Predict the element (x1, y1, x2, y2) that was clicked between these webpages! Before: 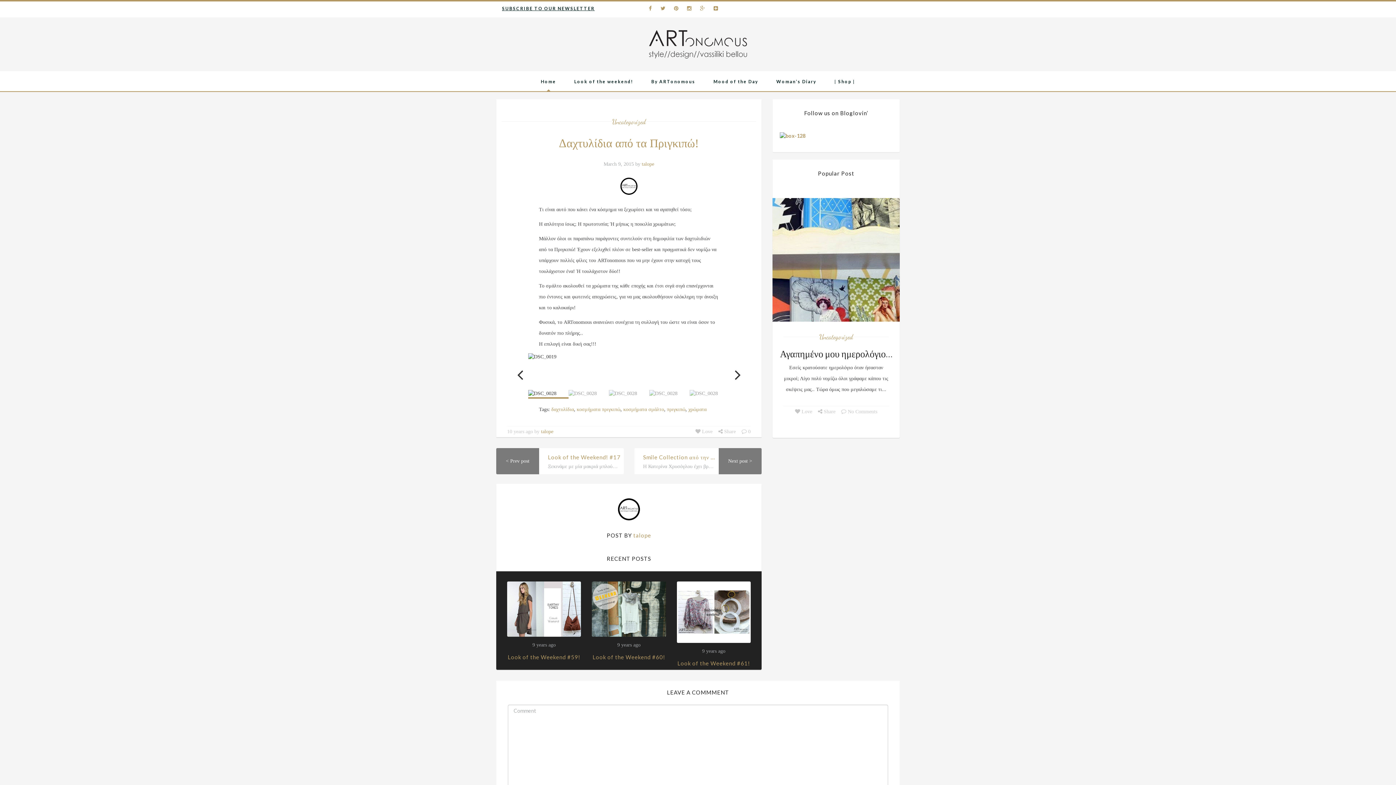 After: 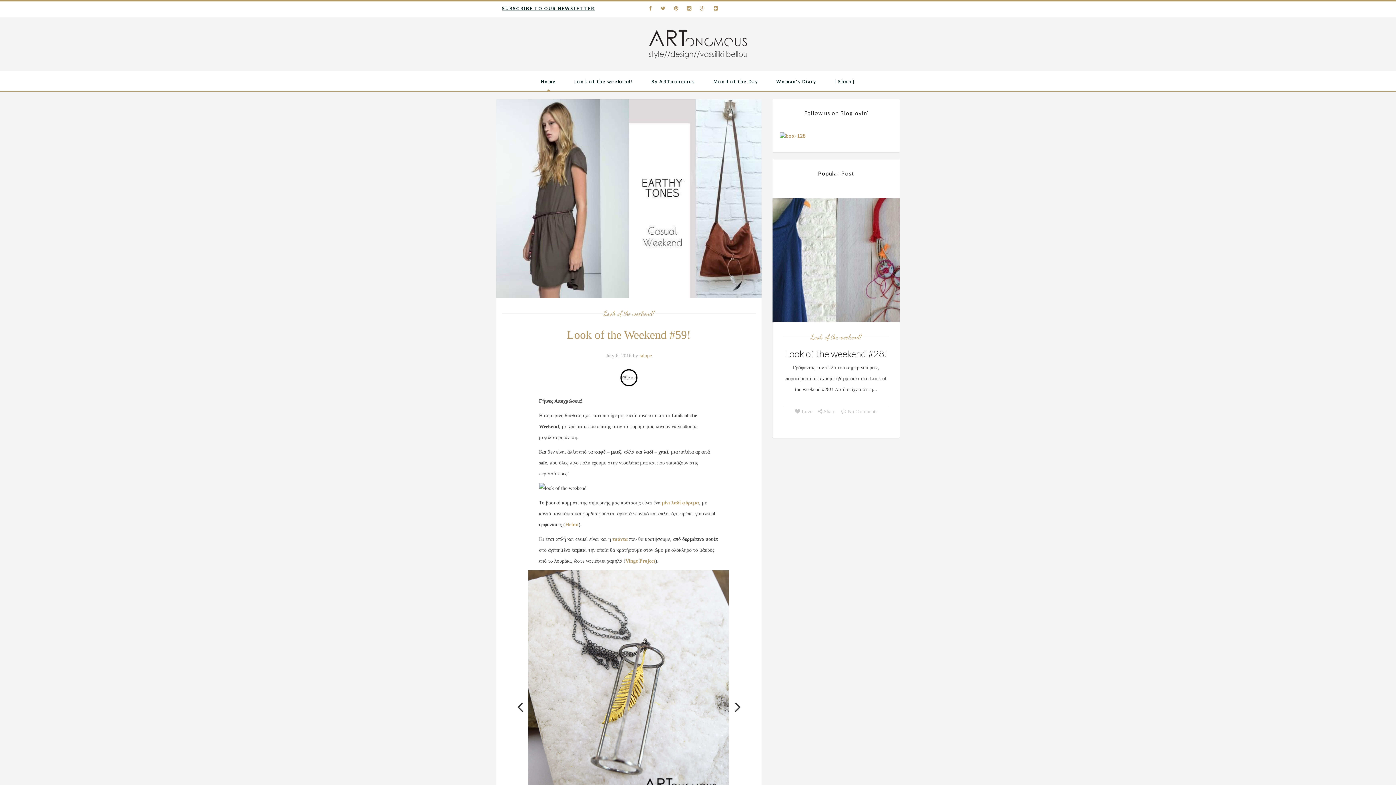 Action: label: Look of the Weekend #59! bbox: (507, 653, 581, 661)